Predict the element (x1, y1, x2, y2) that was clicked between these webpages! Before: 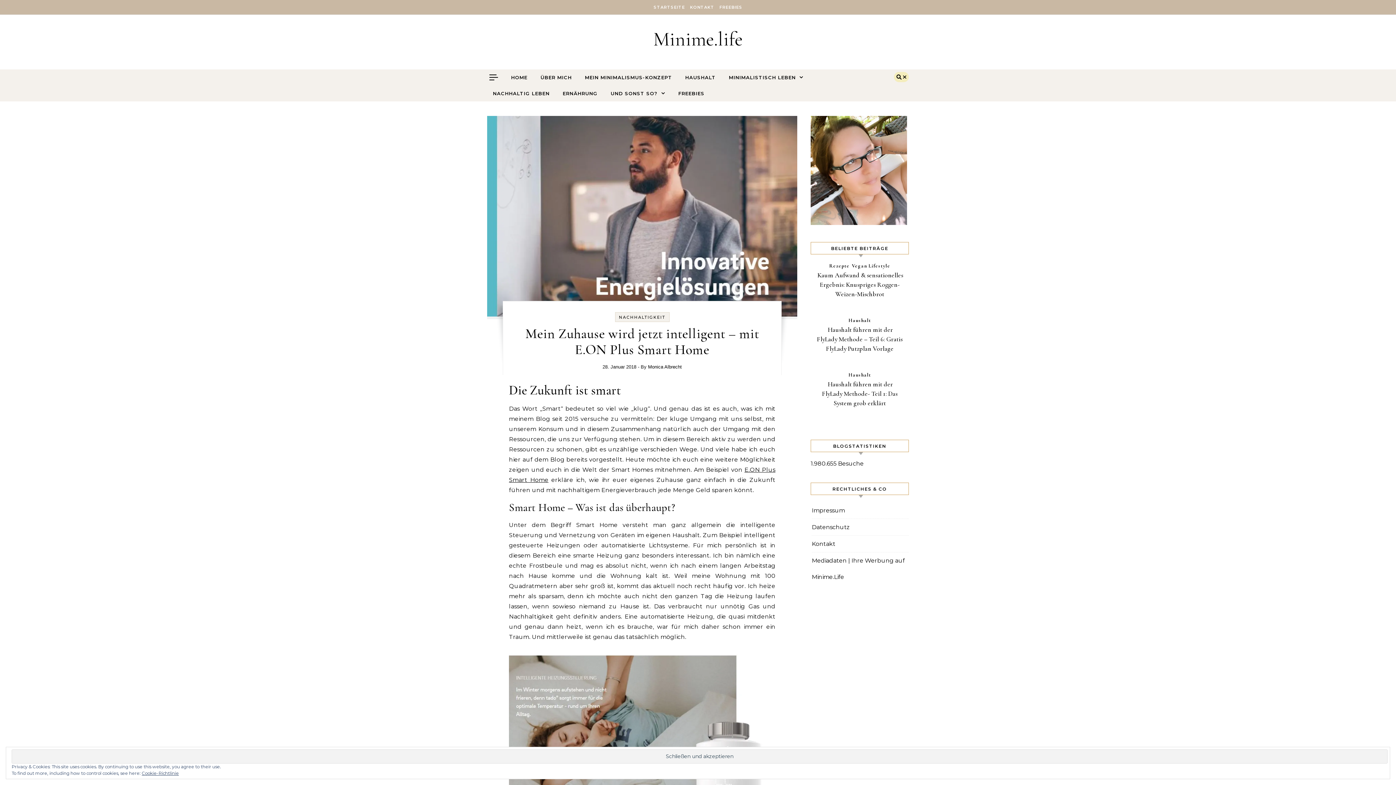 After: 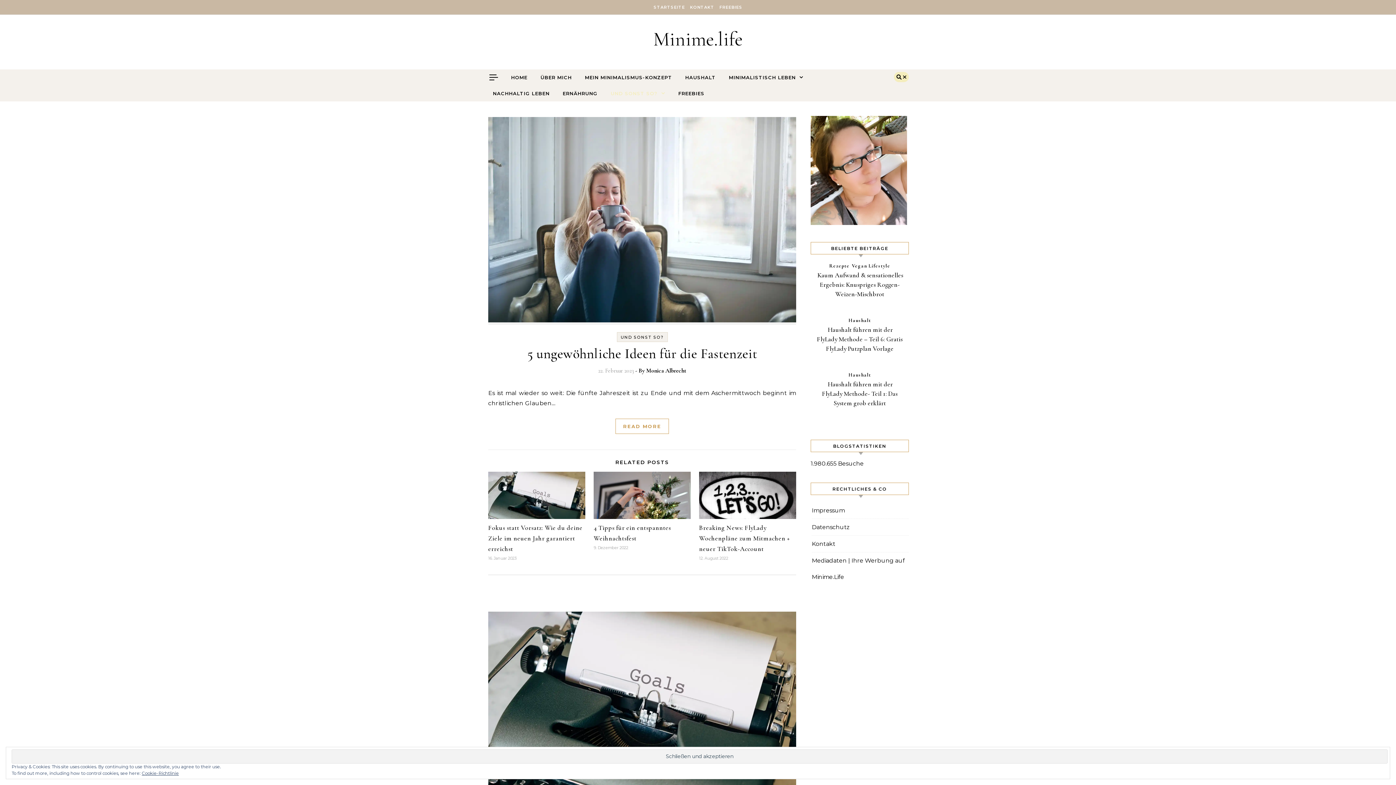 Action: label: UND SONST SO? bbox: (605, 85, 671, 101)